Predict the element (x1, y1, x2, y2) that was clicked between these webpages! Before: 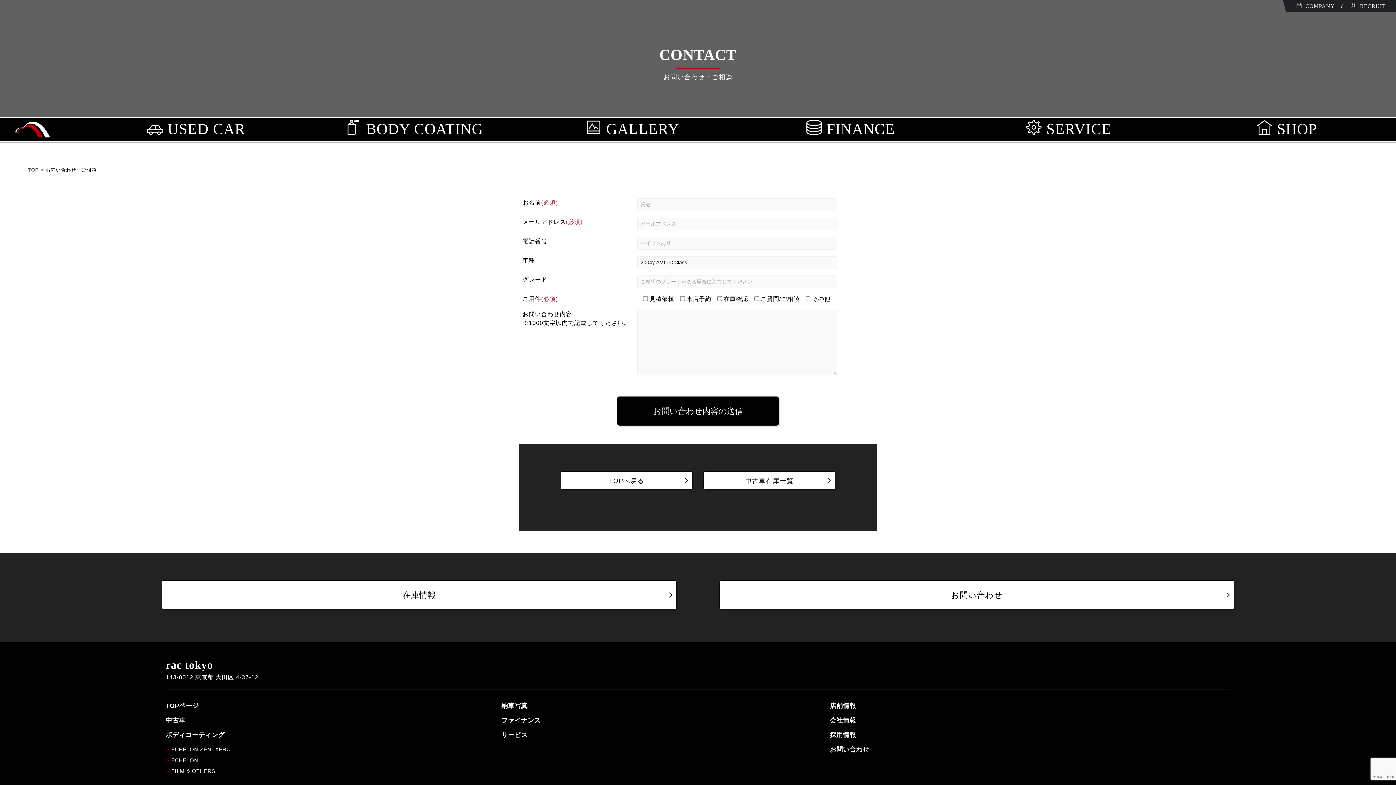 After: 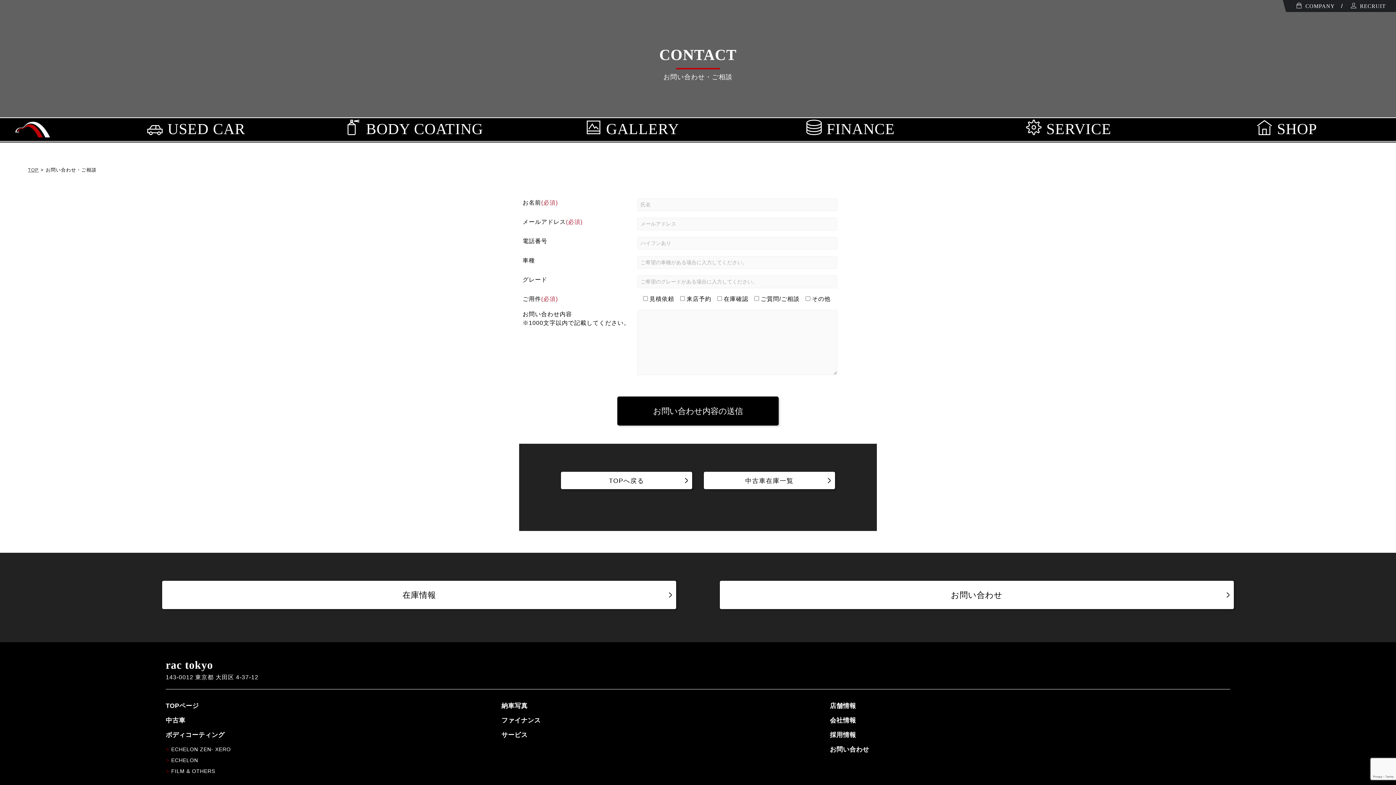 Action: label: お問い合わせ bbox: (719, 580, 1234, 609)